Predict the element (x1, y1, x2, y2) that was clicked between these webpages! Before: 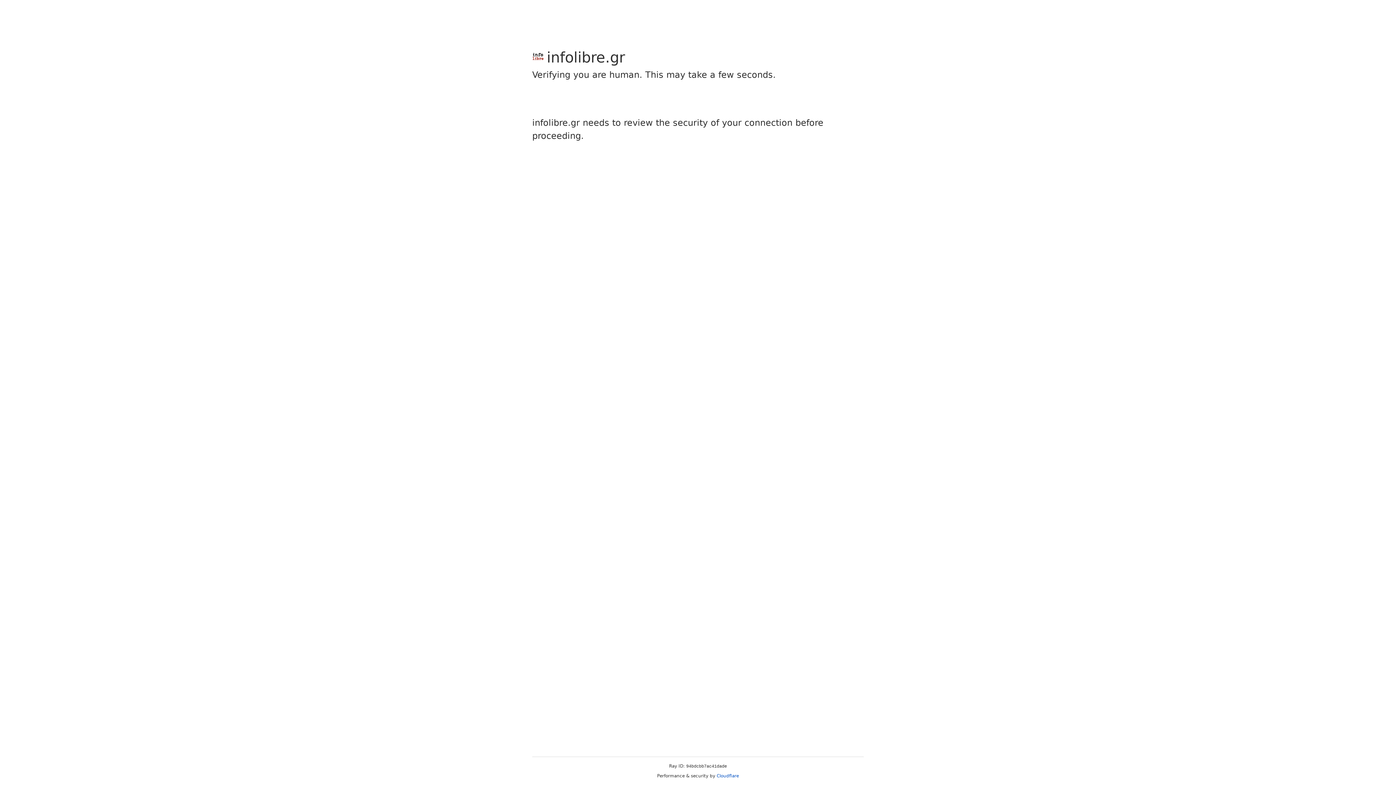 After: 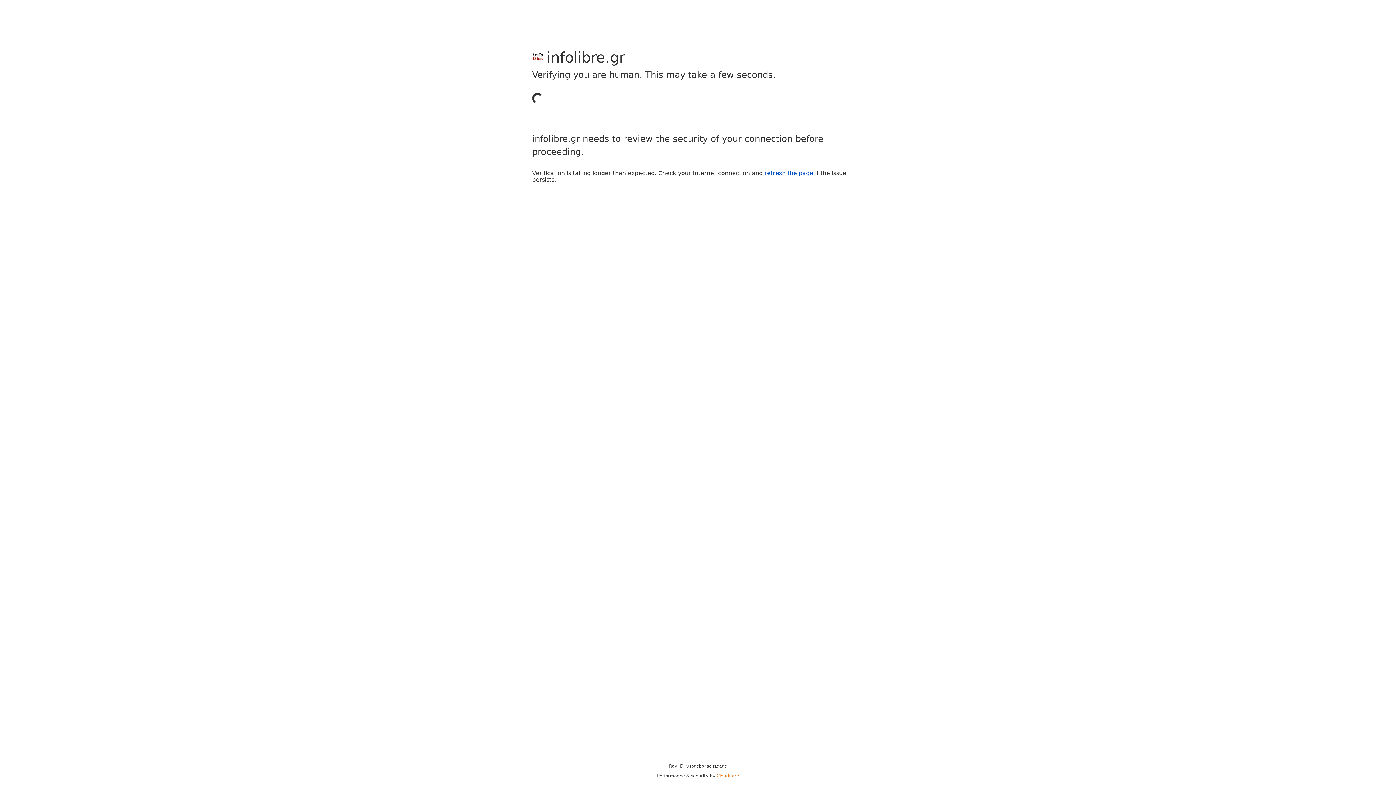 Action: label: Cloudflare bbox: (716, 773, 739, 778)